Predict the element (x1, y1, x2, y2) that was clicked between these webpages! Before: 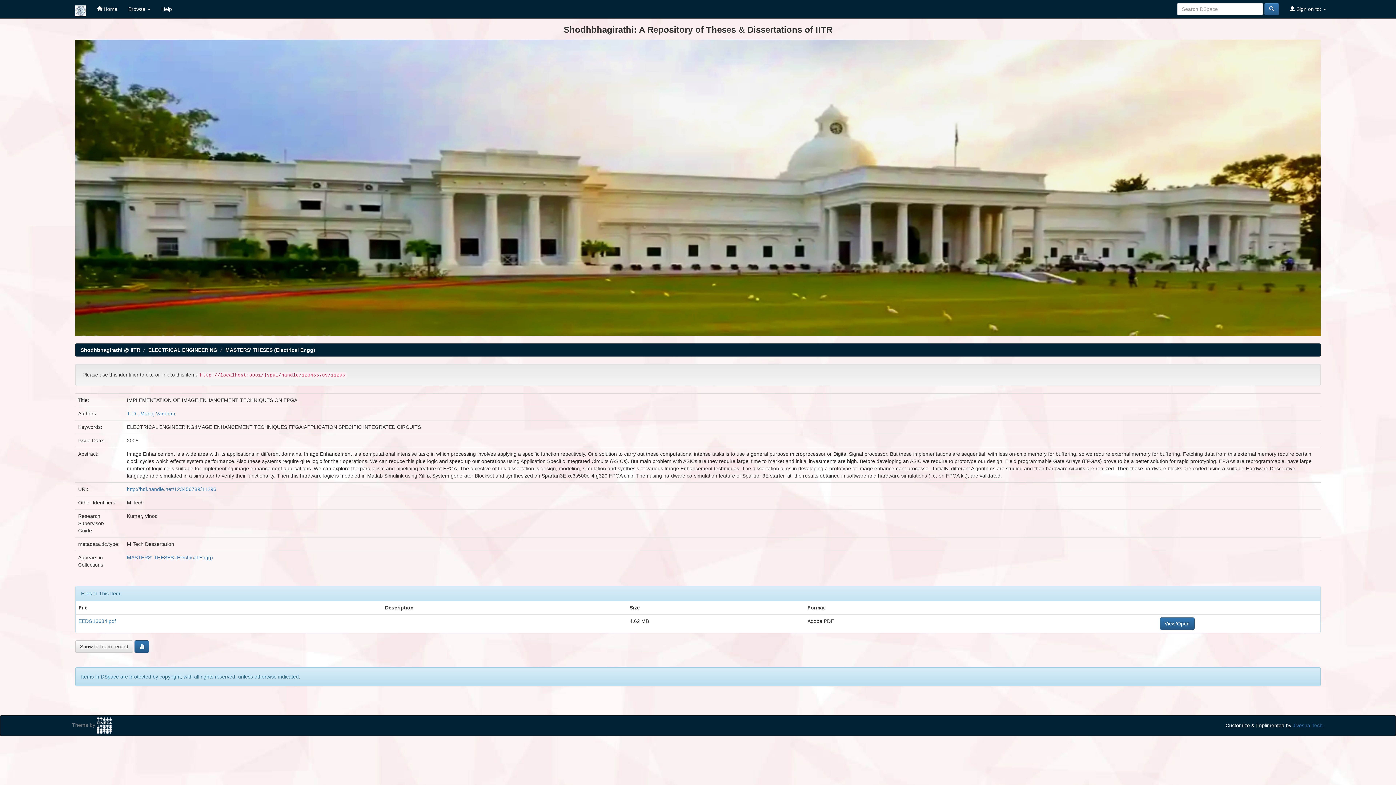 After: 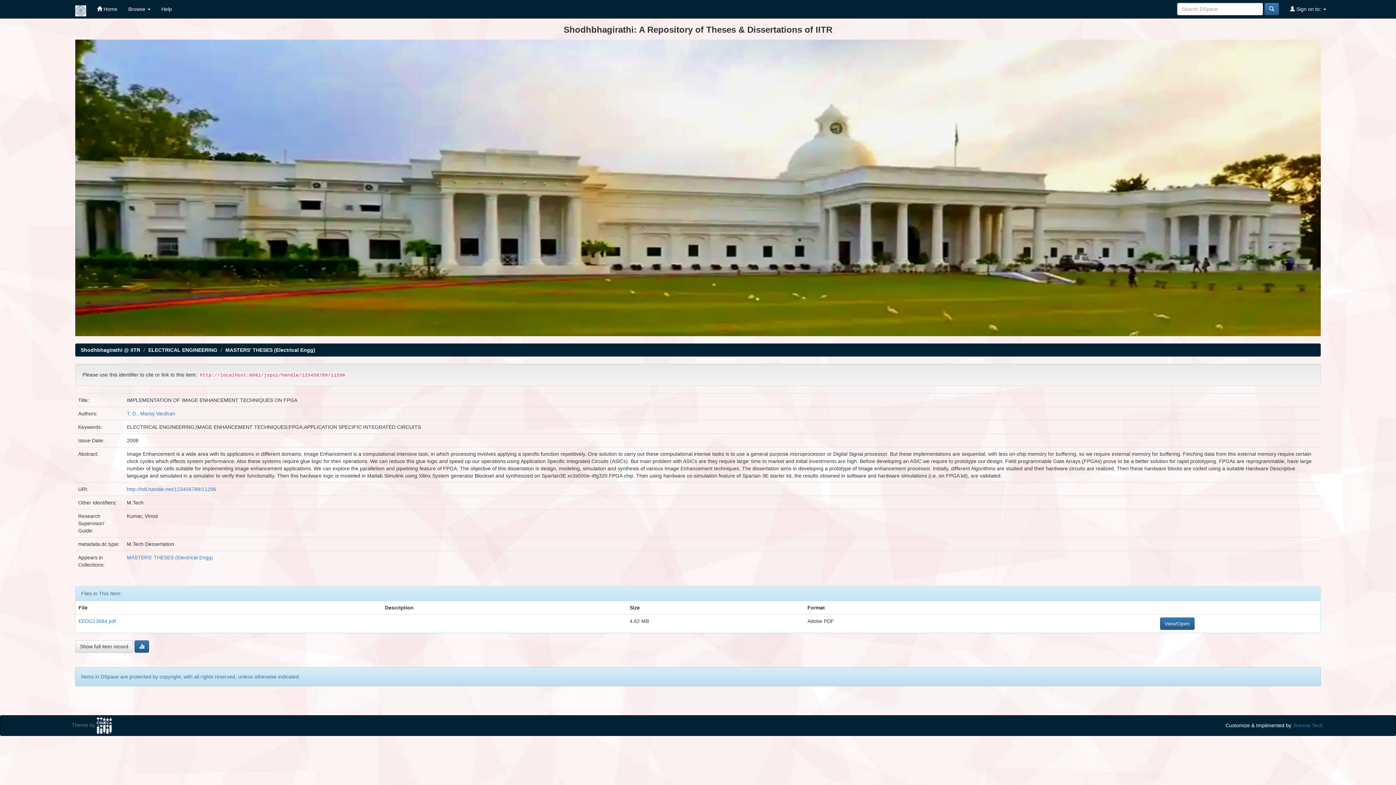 Action: bbox: (156, 0, 177, 18) label: Help